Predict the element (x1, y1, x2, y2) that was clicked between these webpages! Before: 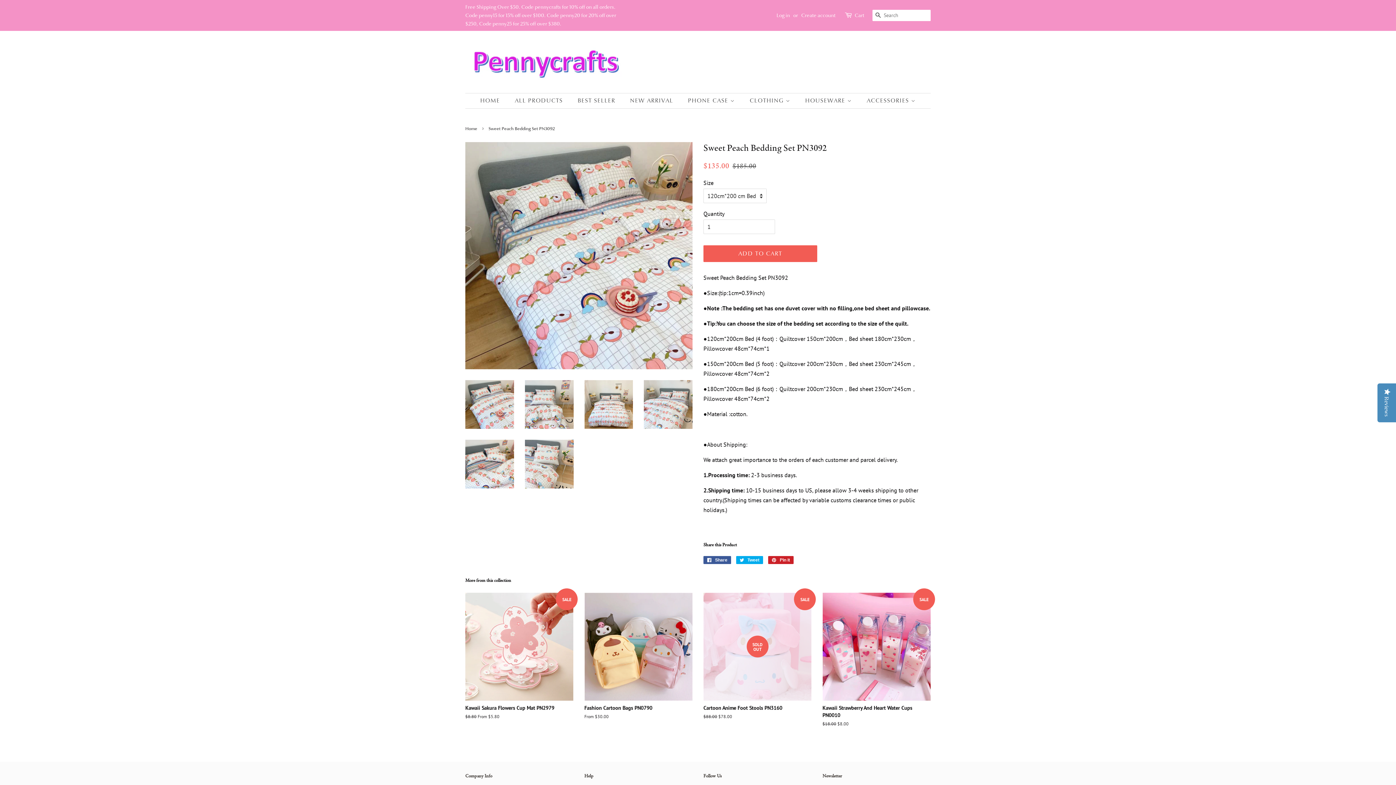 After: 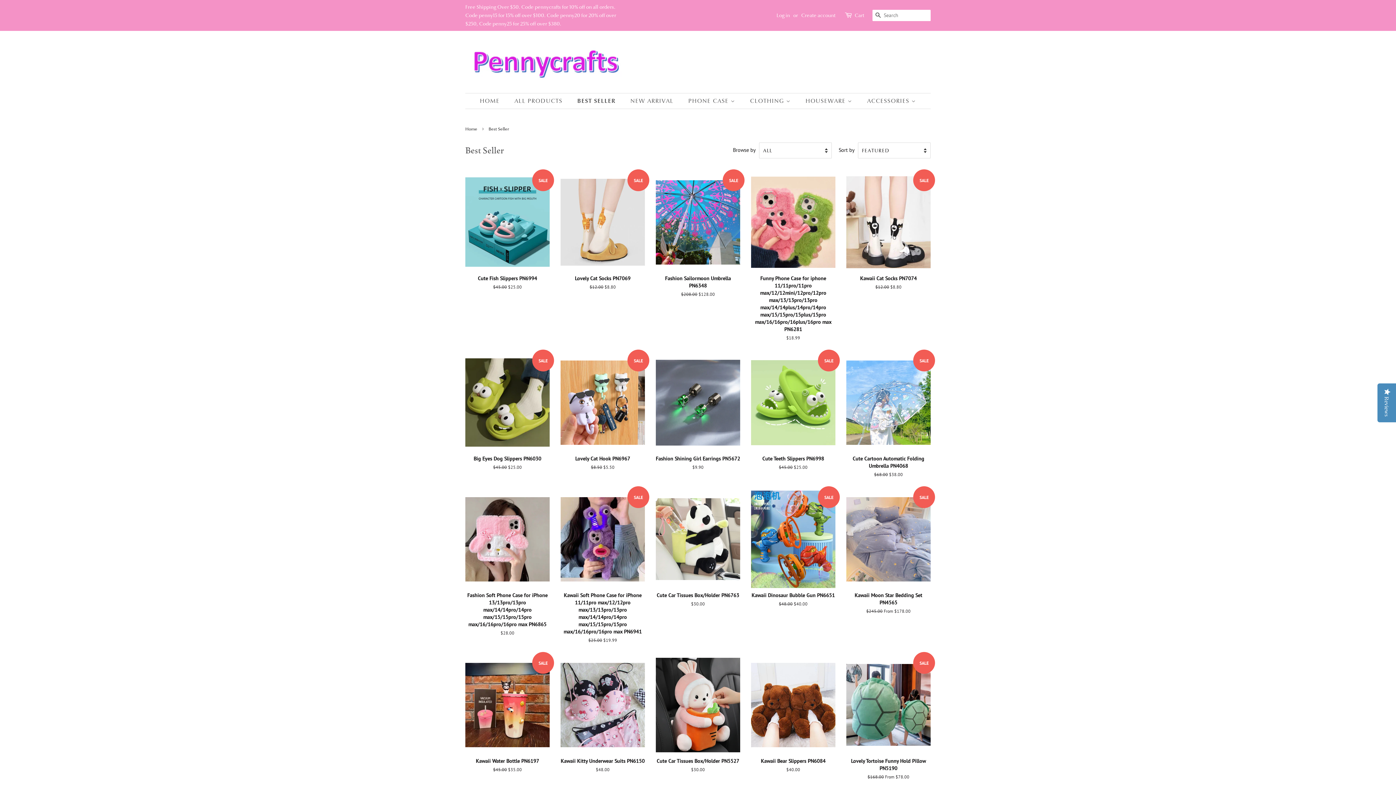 Action: bbox: (465, 3, 616, 26) label: Free Shipping Over $50. Code pennycrafts for 10% off on all orders. Code penny15 for 15% off over $100. Code penny20 for 20% off over $250, Code penny25 for 25% off over $380.